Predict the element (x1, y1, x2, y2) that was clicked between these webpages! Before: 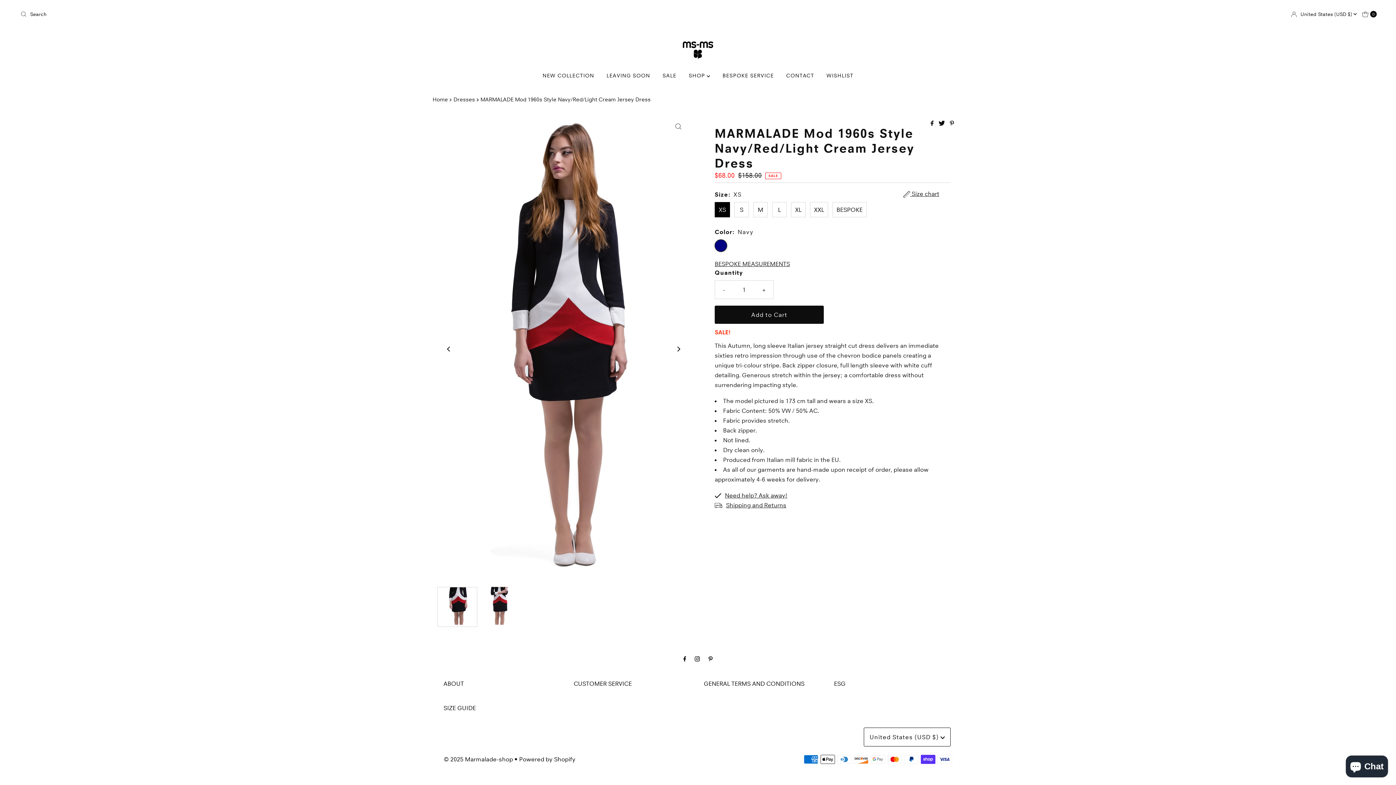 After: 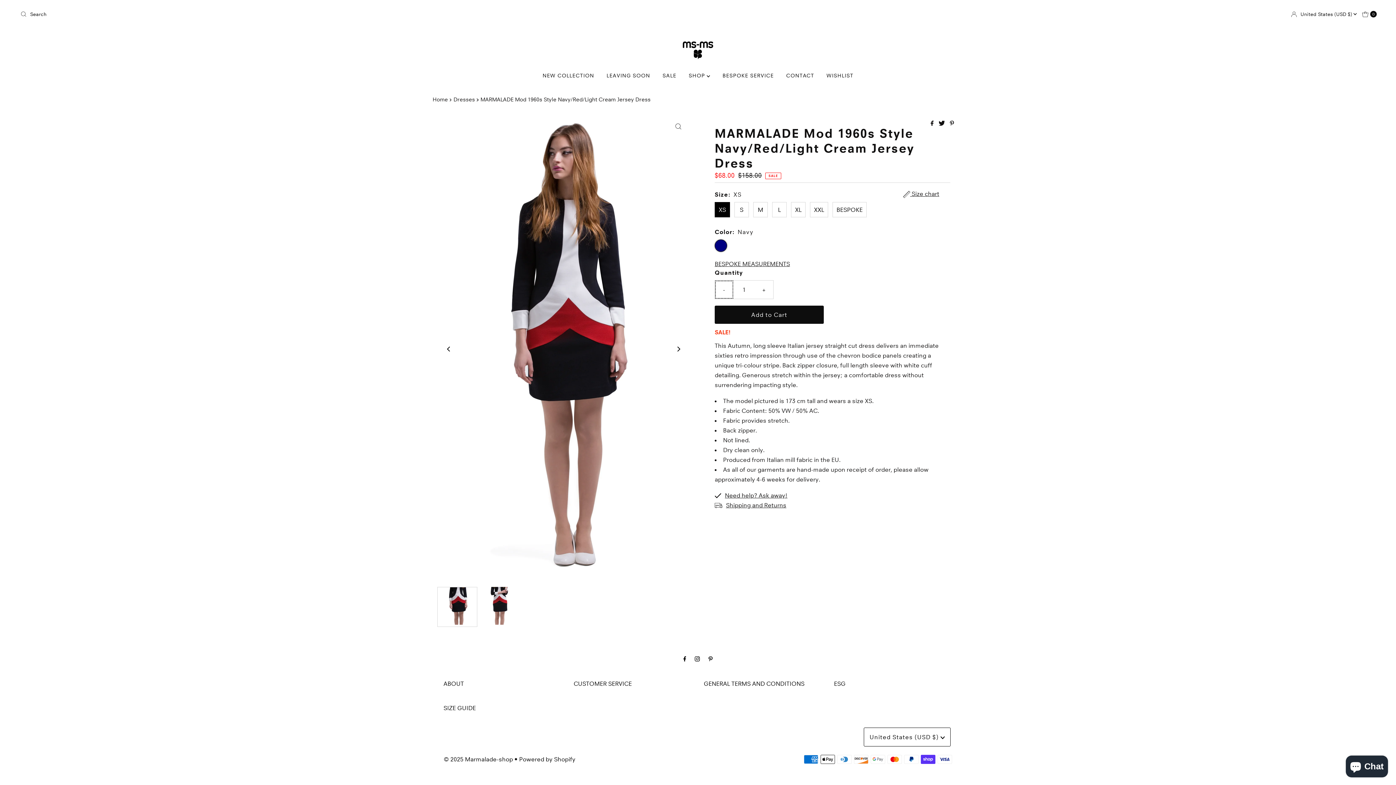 Action: bbox: (715, 280, 733, 299) label: Decrease quantity for MARMALADE Mod 1960s Style Navy/Red/Light Cream Jersey Dress